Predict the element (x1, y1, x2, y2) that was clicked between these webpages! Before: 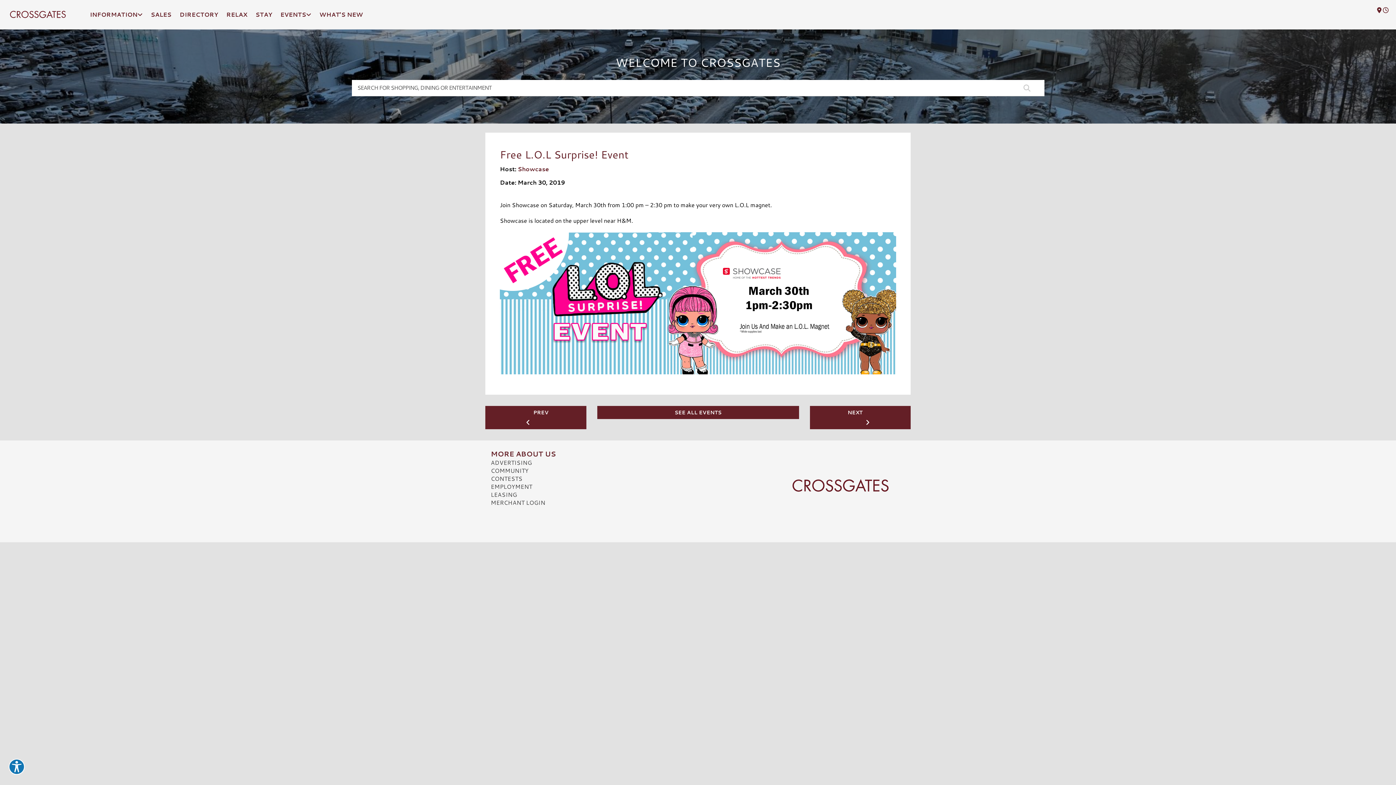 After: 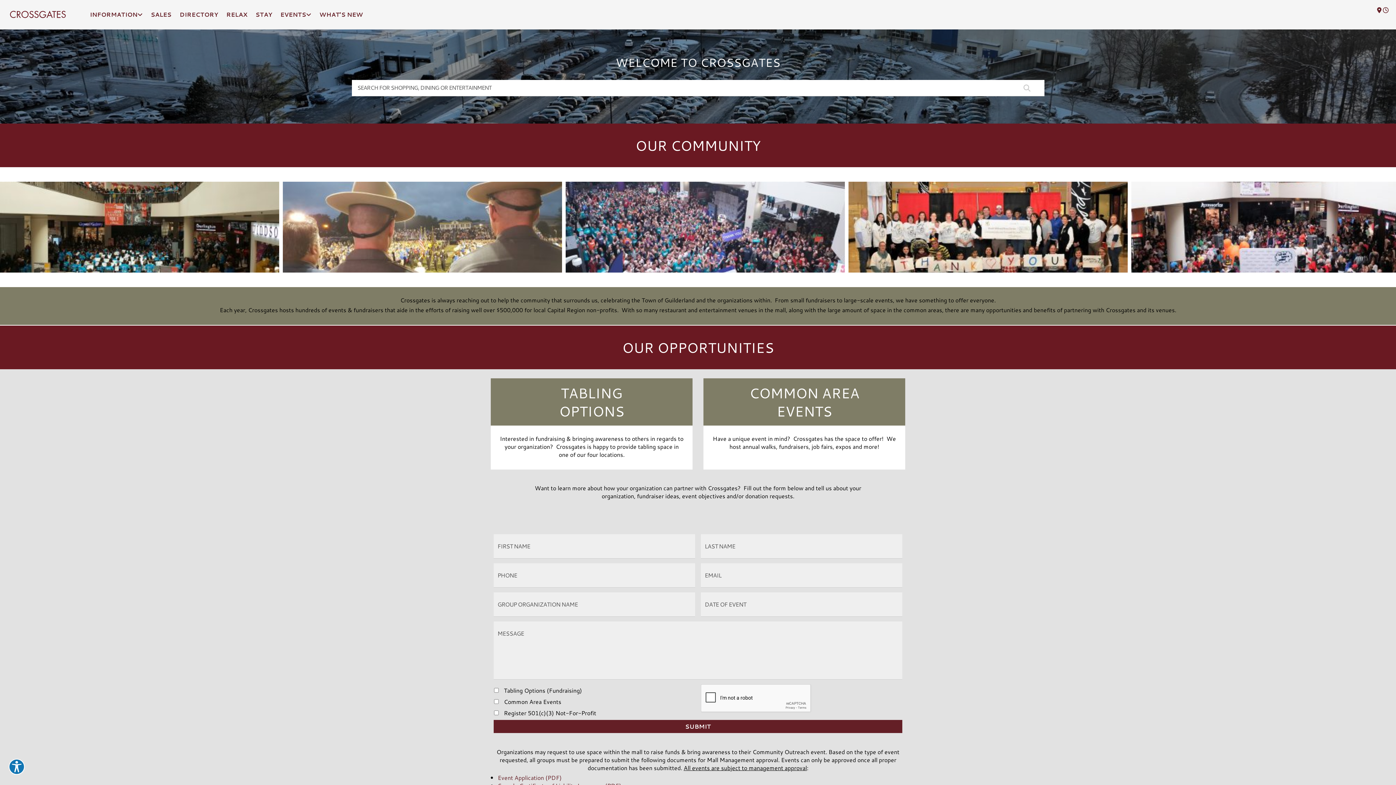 Action: bbox: (490, 466, 528, 474) label: COMMUNITY